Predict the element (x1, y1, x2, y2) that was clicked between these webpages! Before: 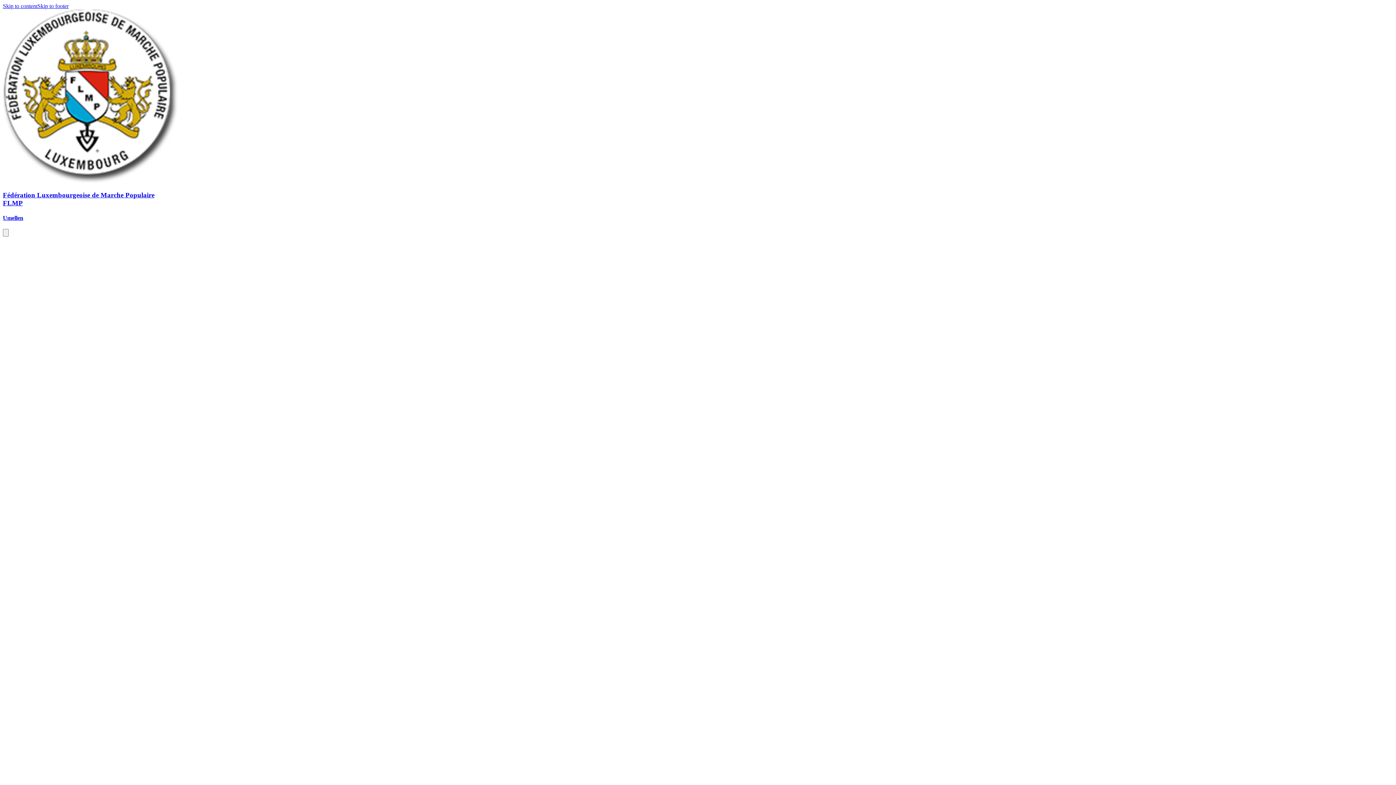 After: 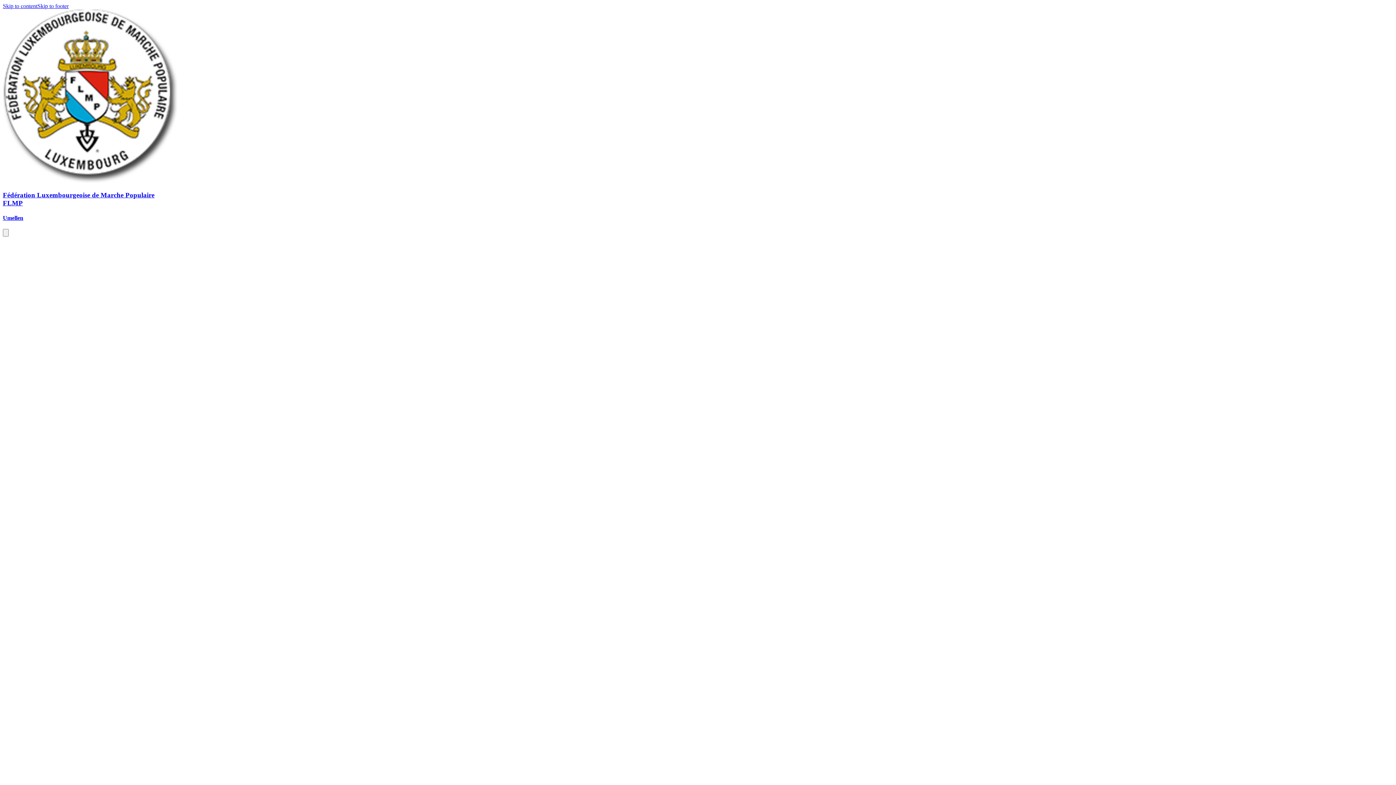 Action: bbox: (2, 191, 1393, 207) label: Fédération Luxembourgeoise de Marche Populaire
FLMP